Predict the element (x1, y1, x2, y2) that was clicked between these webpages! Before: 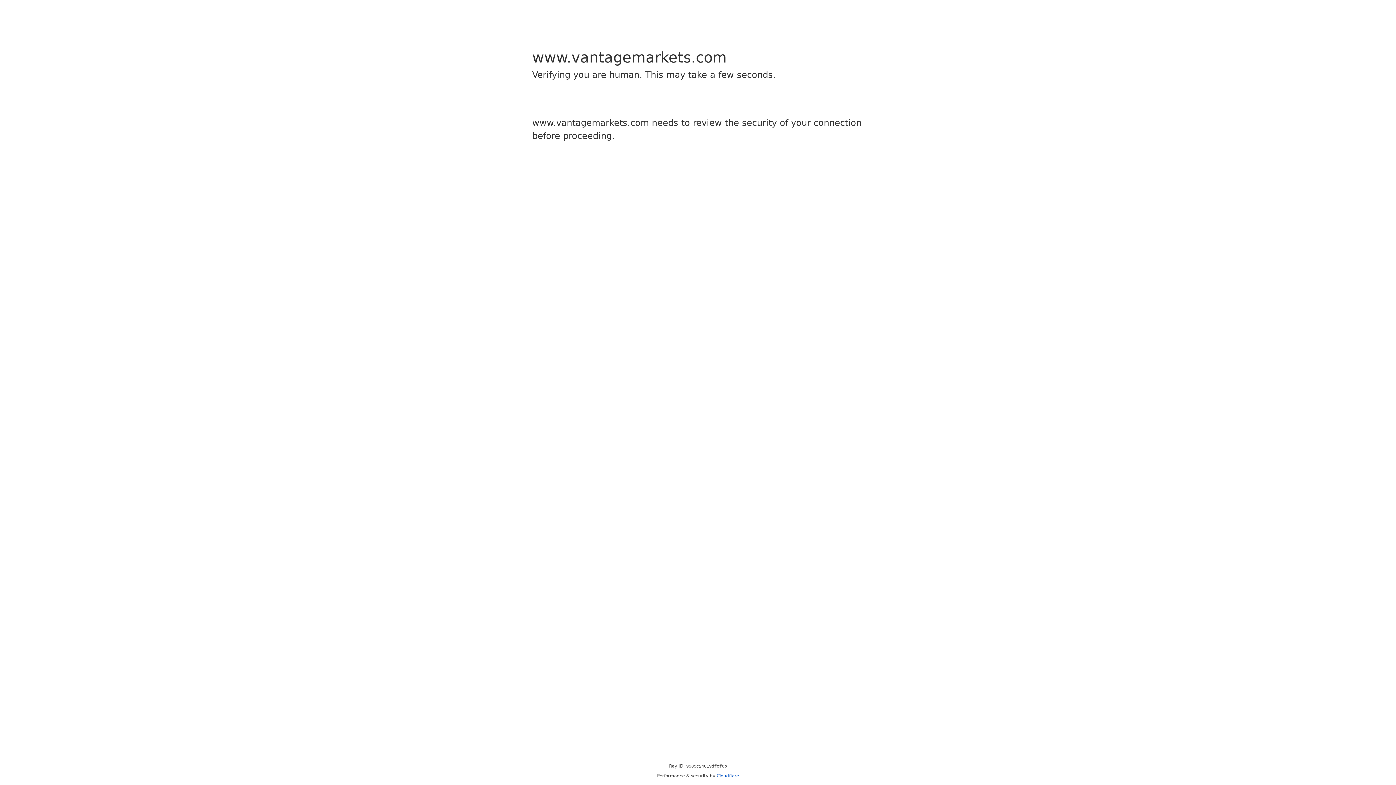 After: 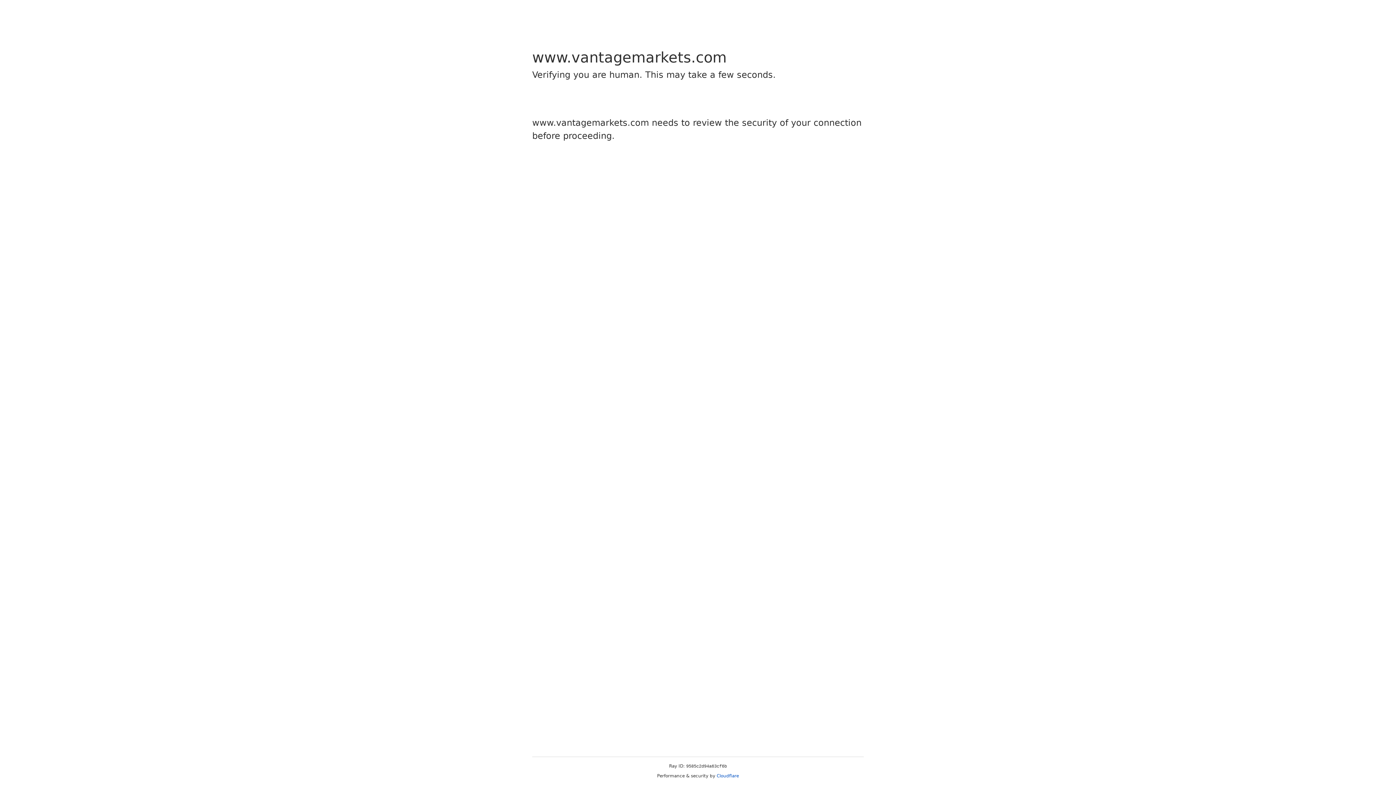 Action: label: Cloudflare bbox: (716, 773, 739, 778)